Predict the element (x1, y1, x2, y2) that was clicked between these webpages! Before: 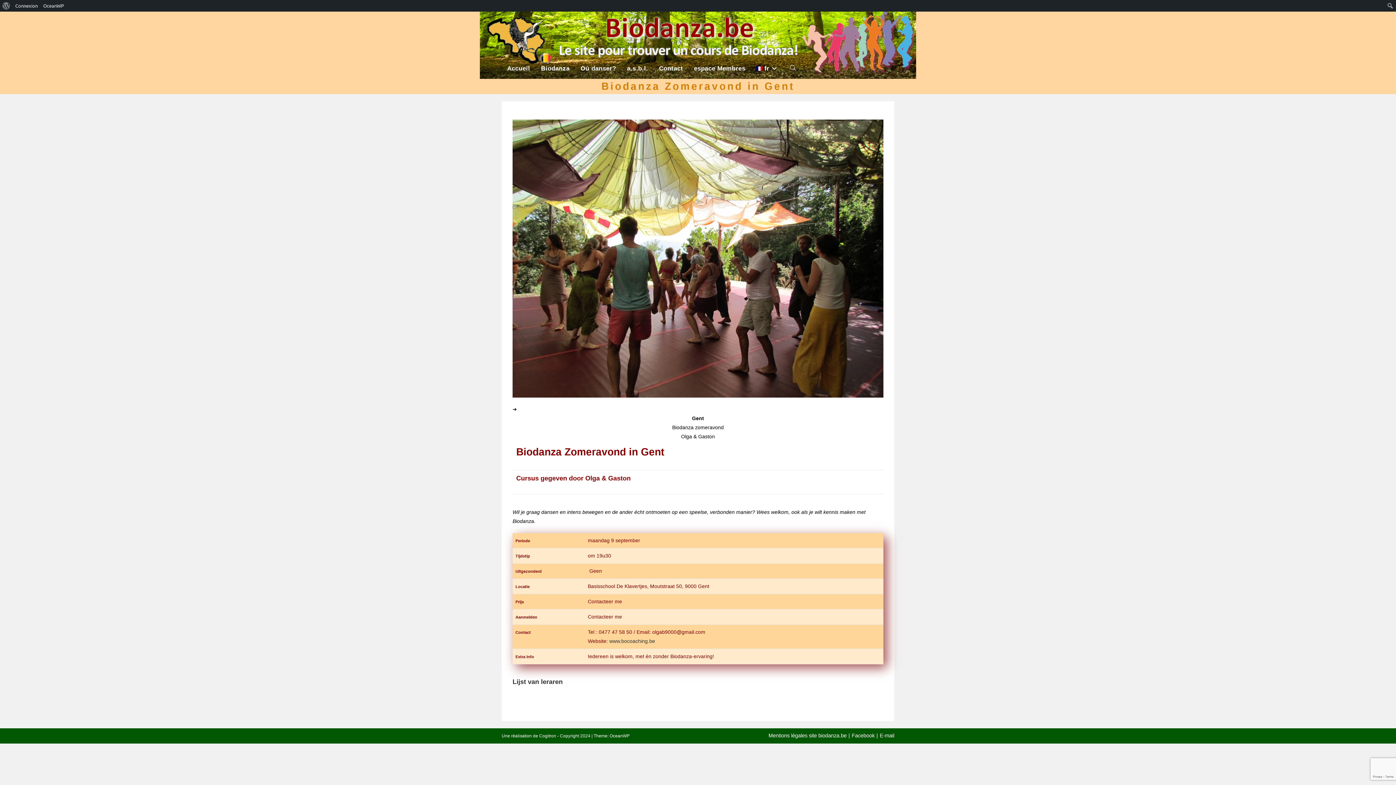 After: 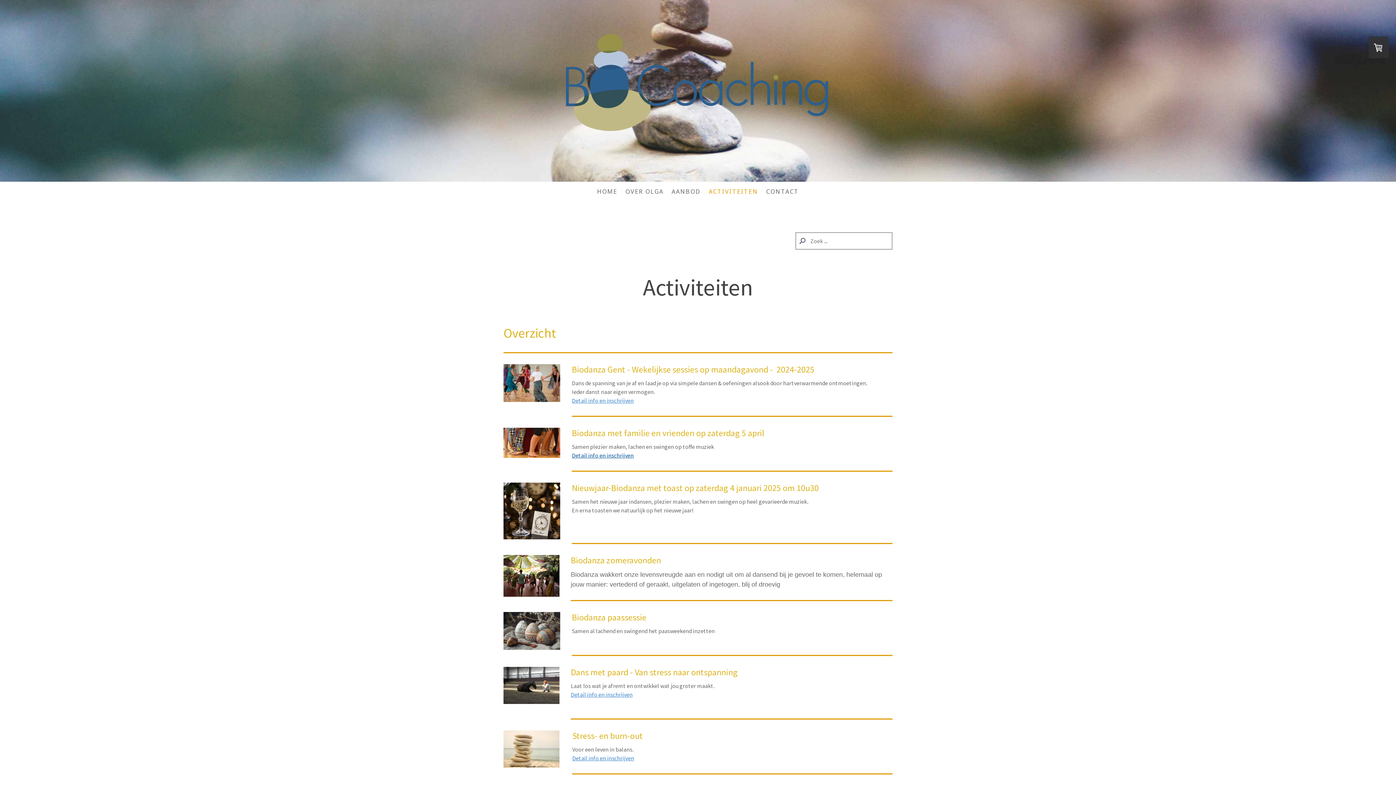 Action: label: www.bocoaching.be bbox: (609, 638, 655, 644)